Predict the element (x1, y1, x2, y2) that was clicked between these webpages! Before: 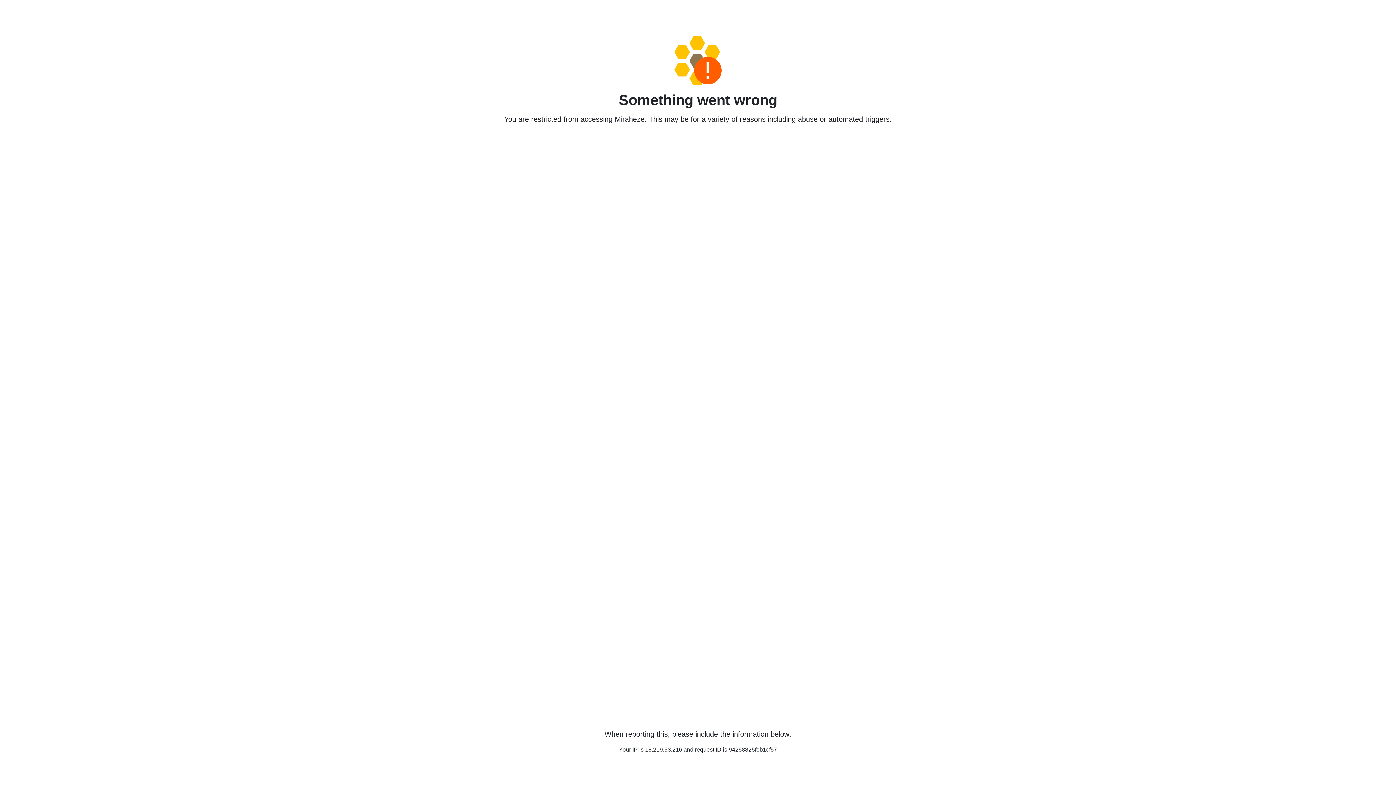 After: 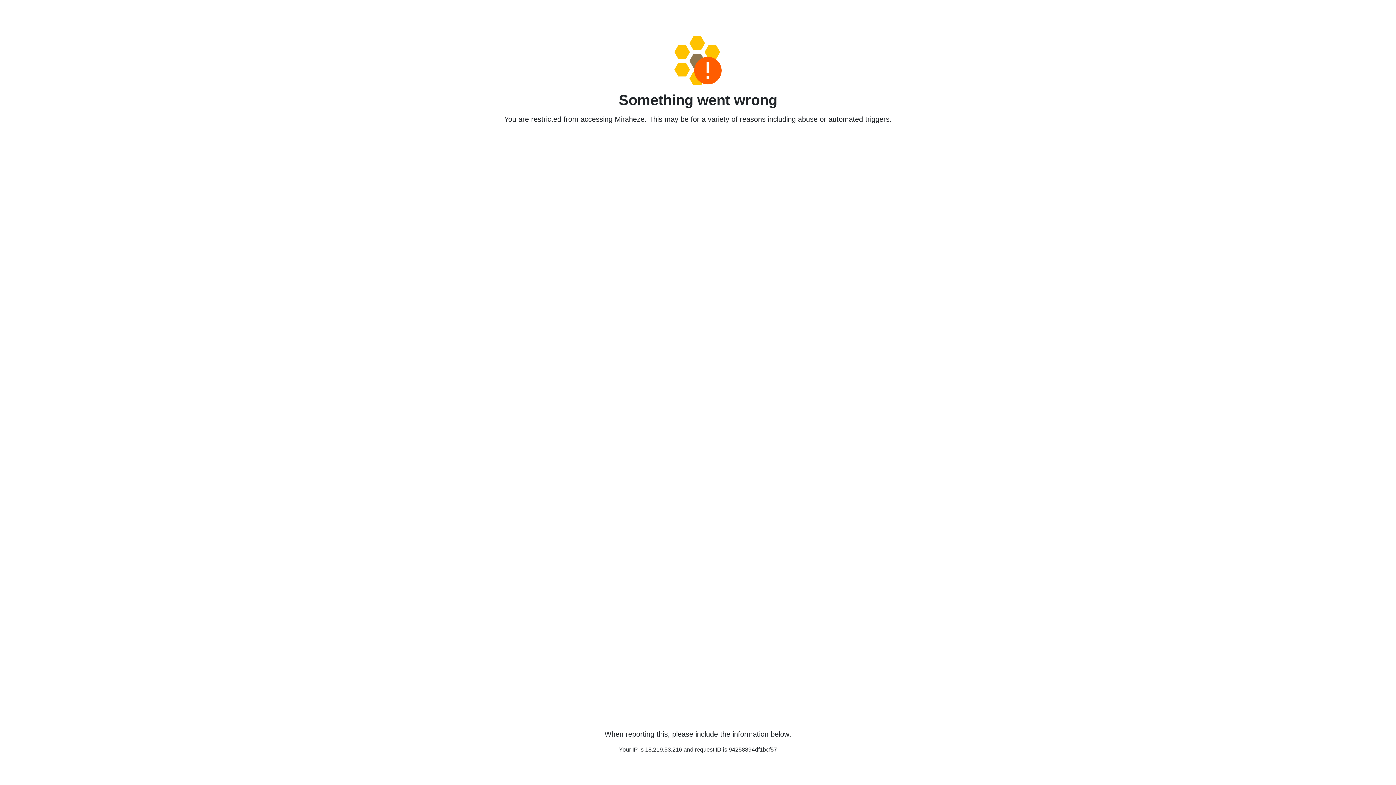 Action: bbox: (458, 36, 938, 85)